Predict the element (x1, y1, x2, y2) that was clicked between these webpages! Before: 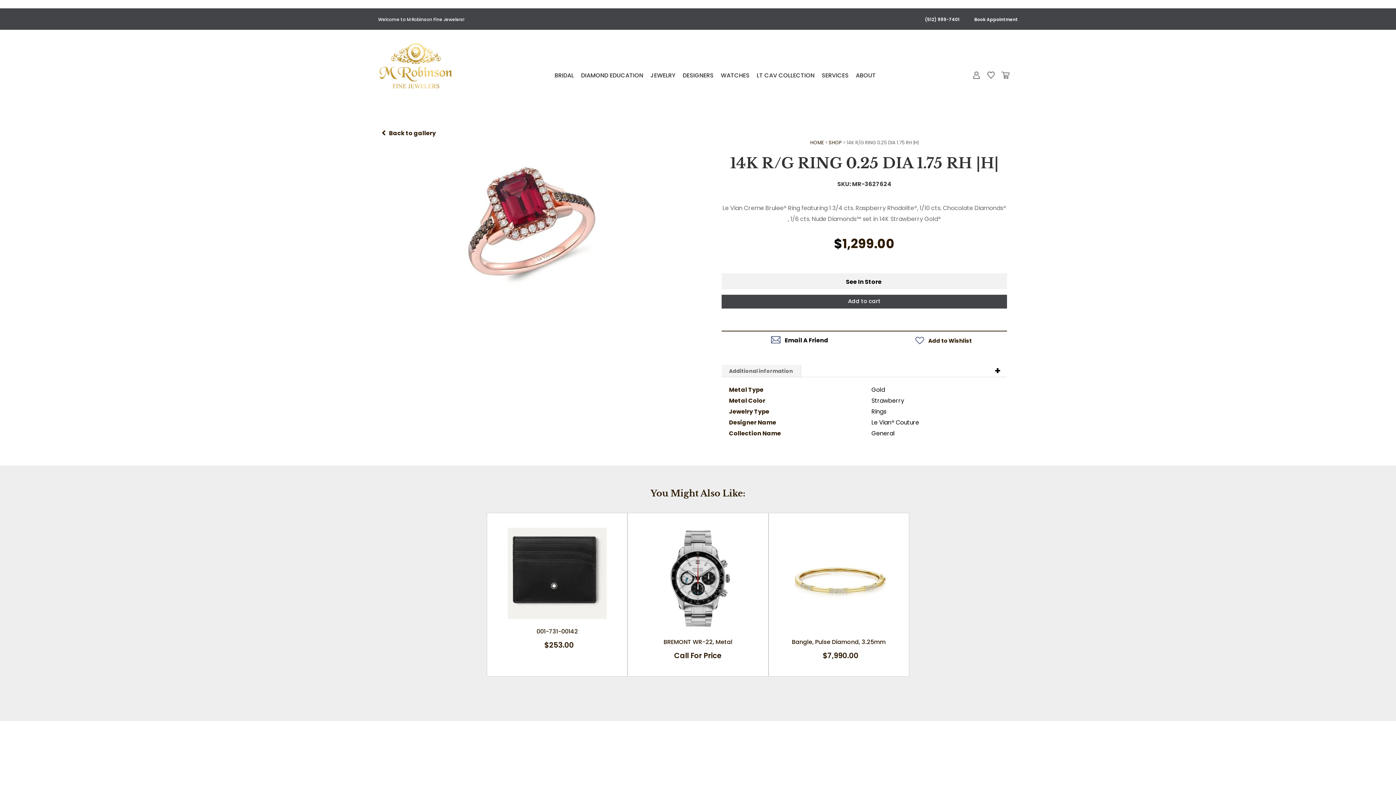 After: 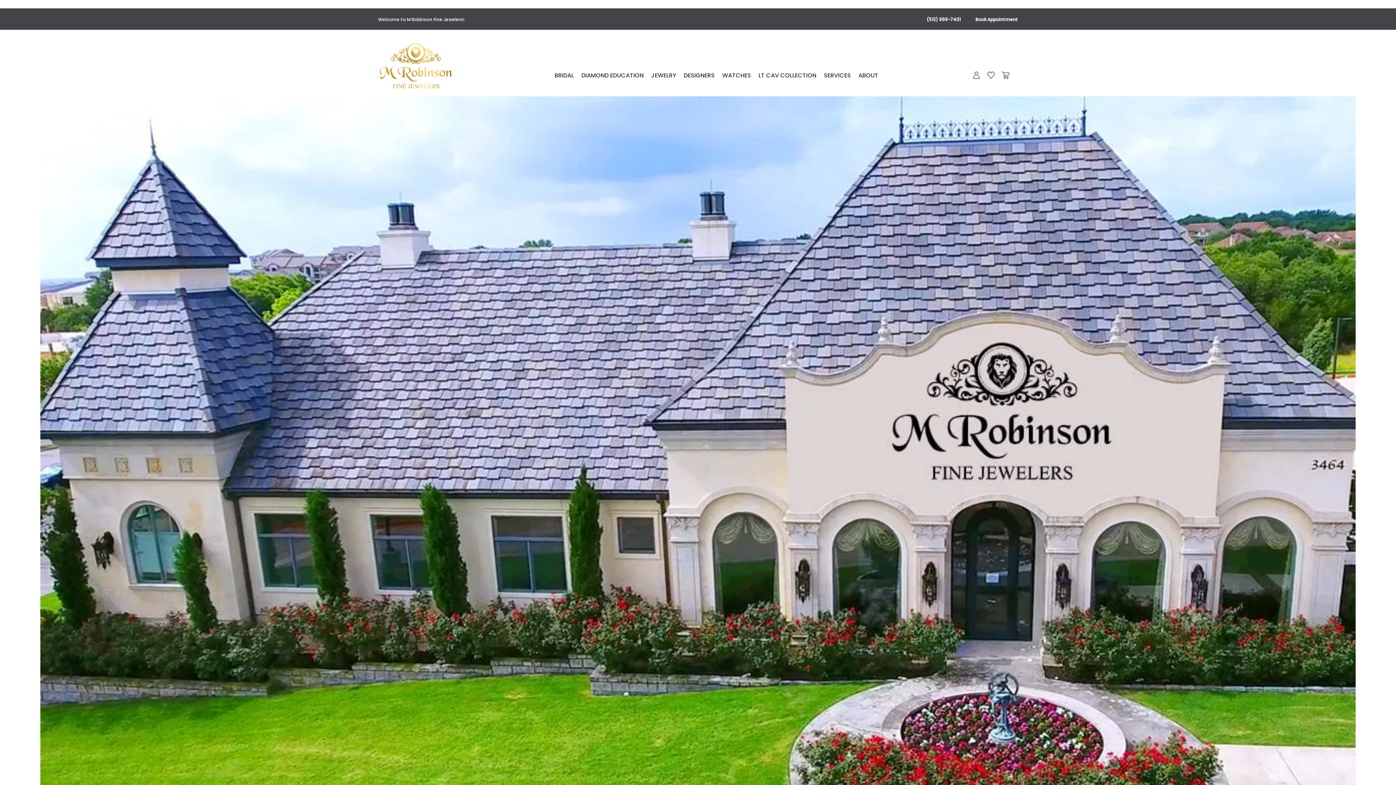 Action: label: ABOUT bbox: (856, 73, 876, 85)